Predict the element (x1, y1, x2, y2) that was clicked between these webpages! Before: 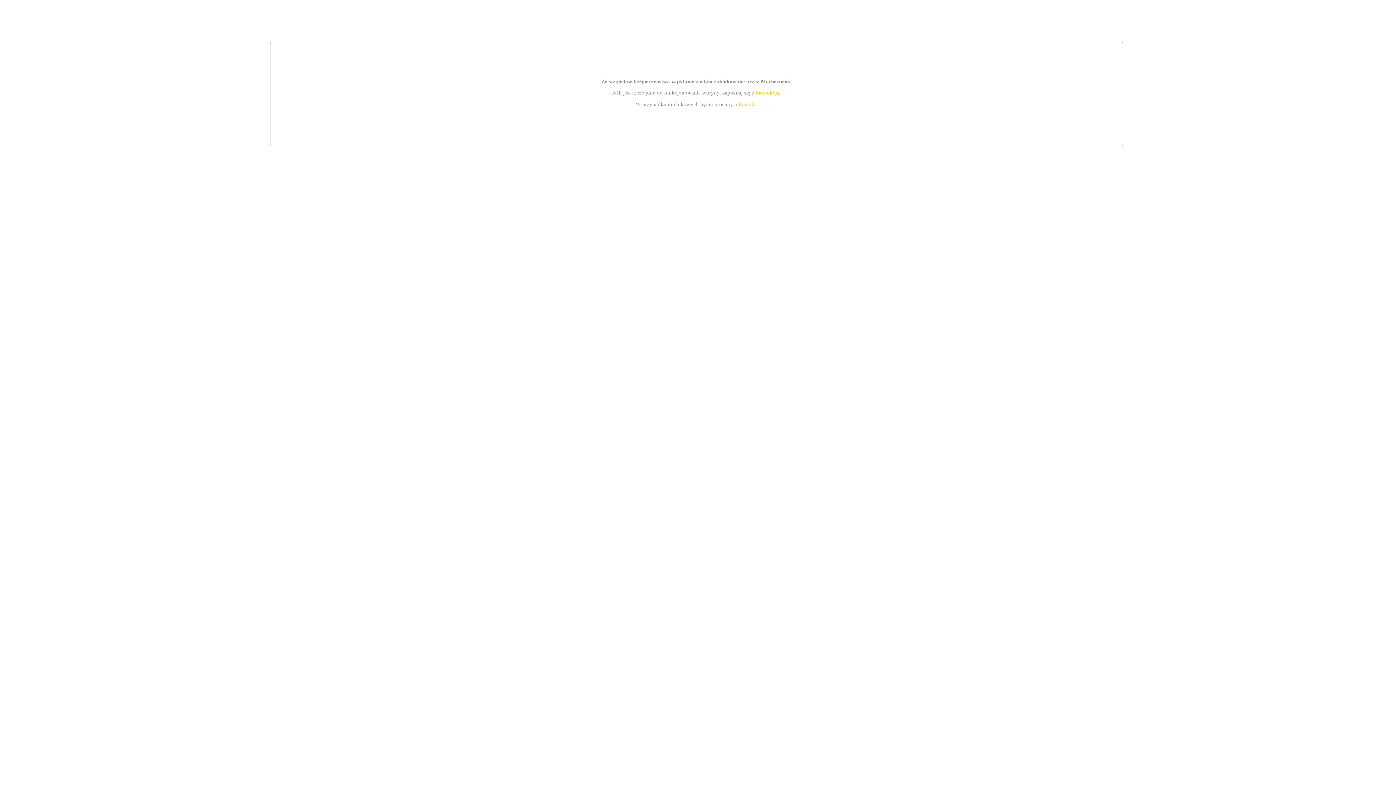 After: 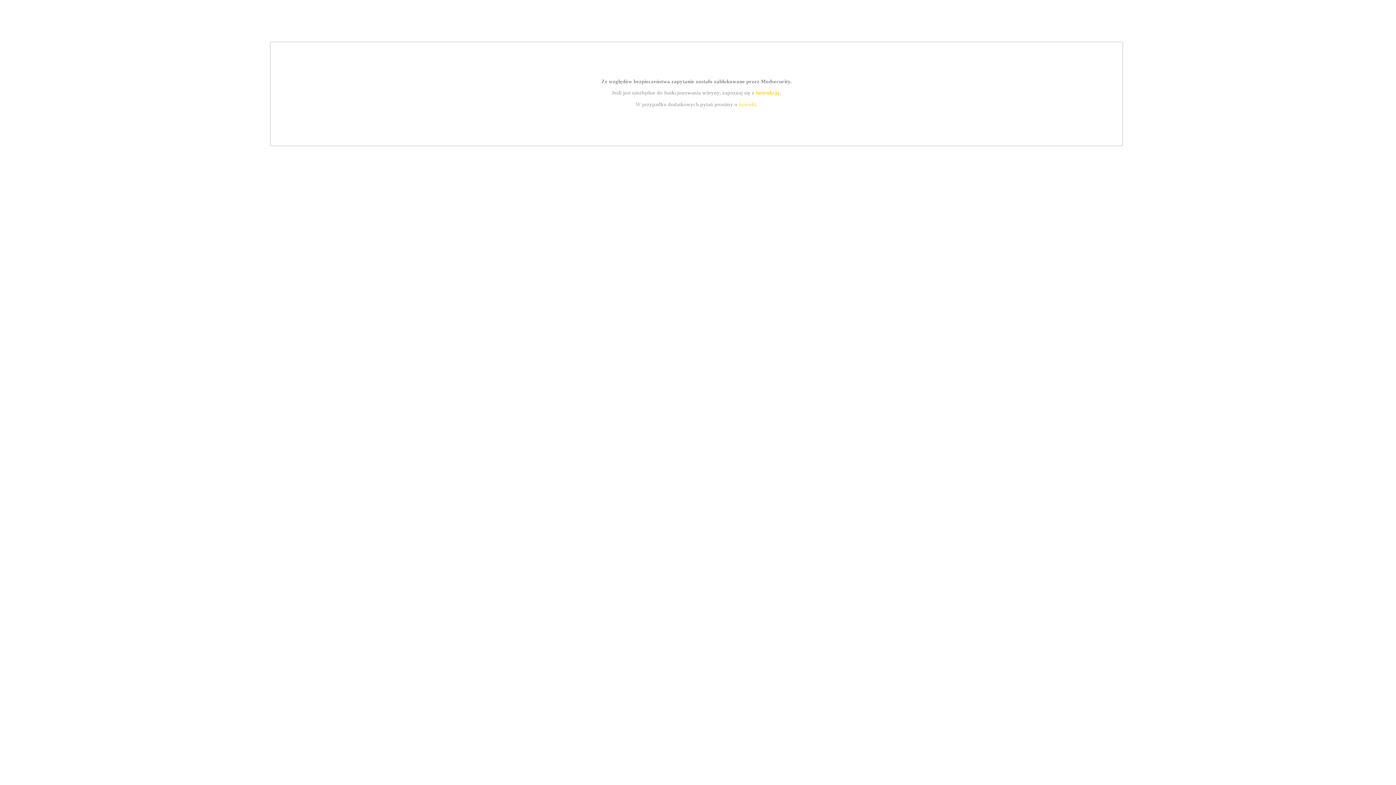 Action: label: instrukcją bbox: (755, 89, 779, 95)